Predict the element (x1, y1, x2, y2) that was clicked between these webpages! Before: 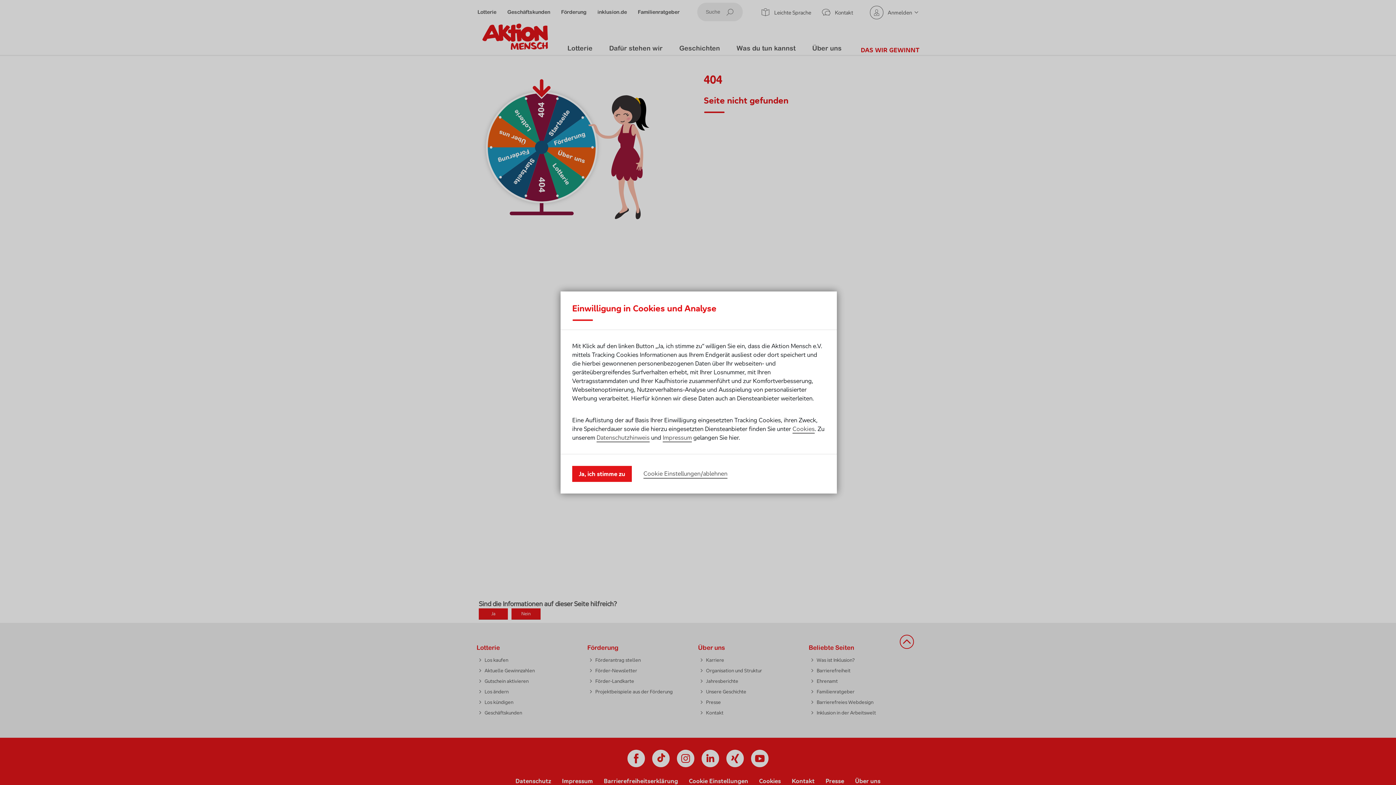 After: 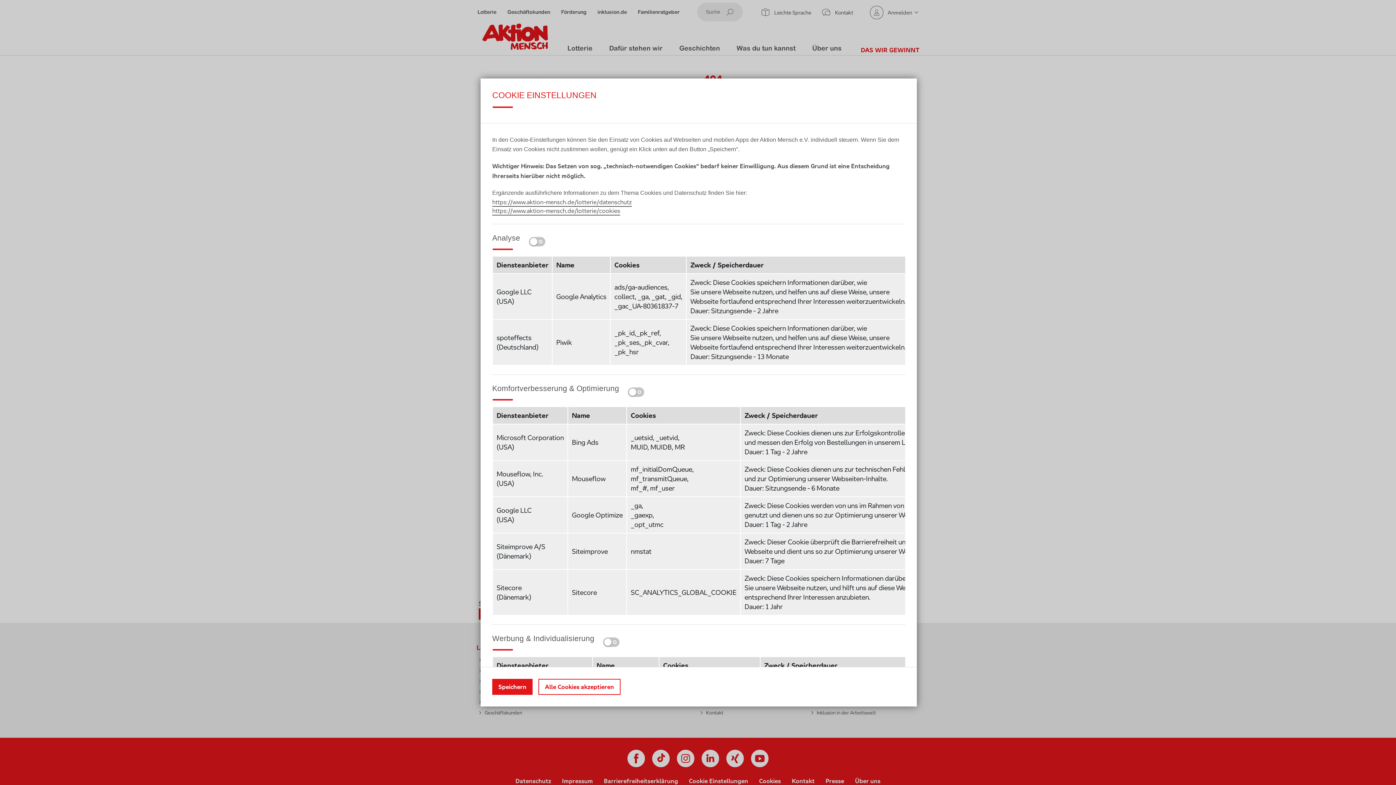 Action: bbox: (643, 469, 727, 478) label: Cookie Einstellungen/ablehnen